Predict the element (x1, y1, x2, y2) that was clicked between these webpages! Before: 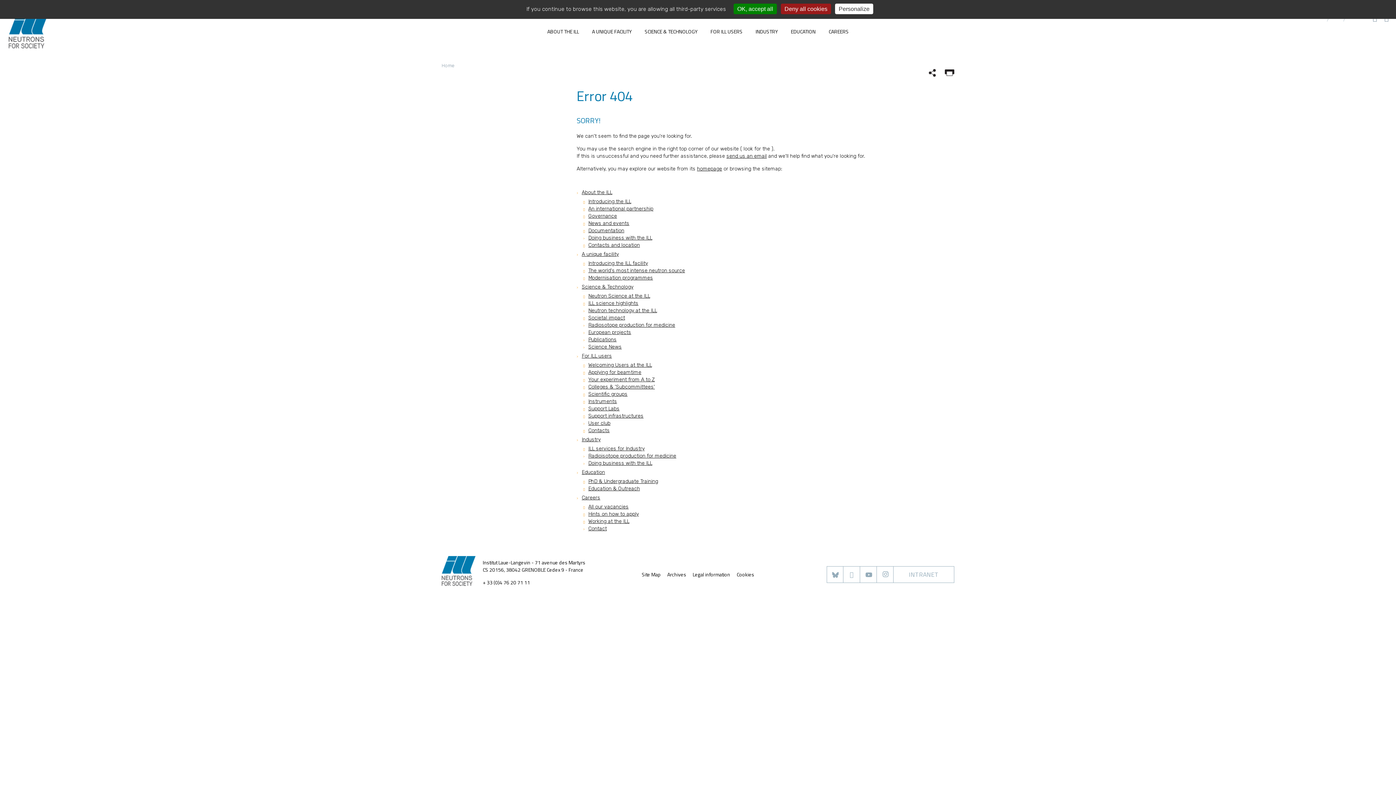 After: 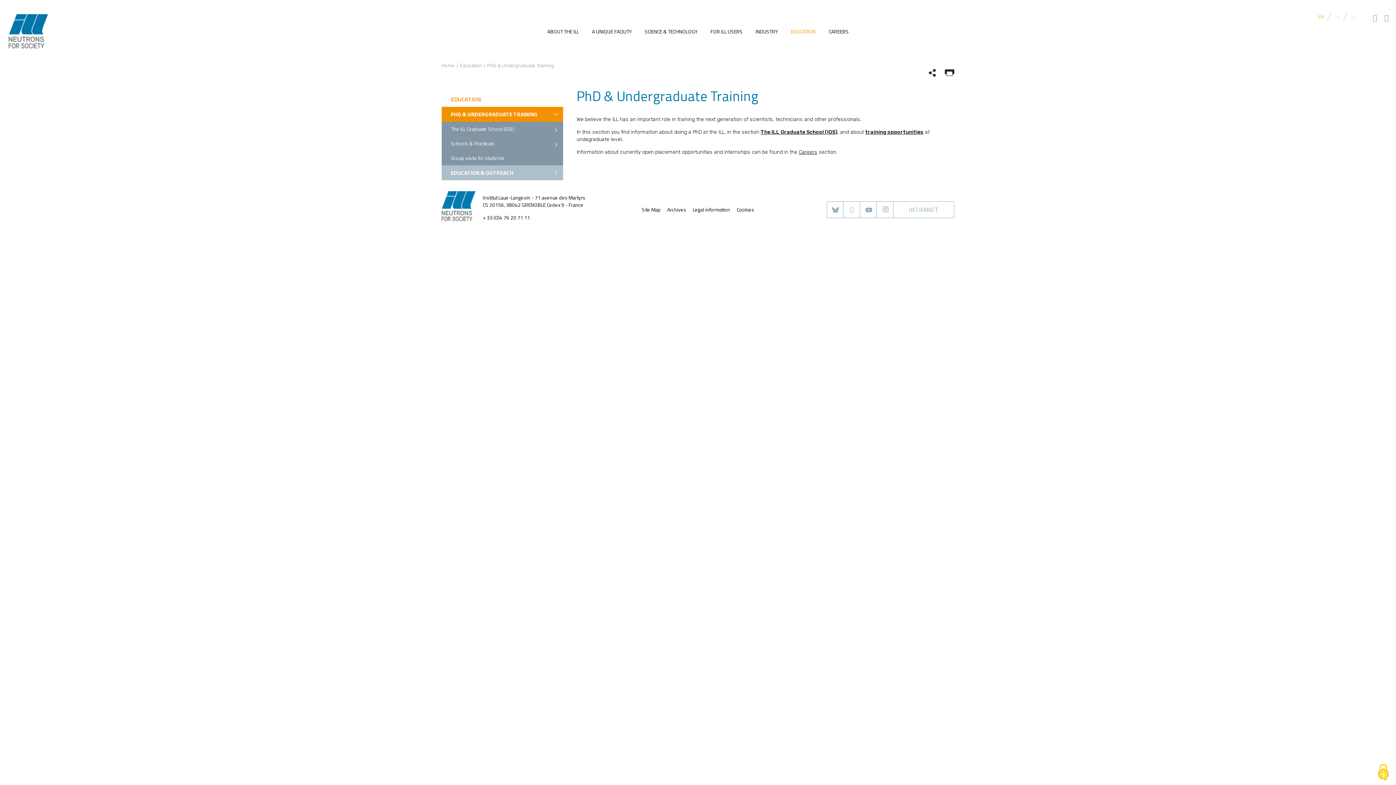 Action: label: Education bbox: (581, 469, 605, 475)